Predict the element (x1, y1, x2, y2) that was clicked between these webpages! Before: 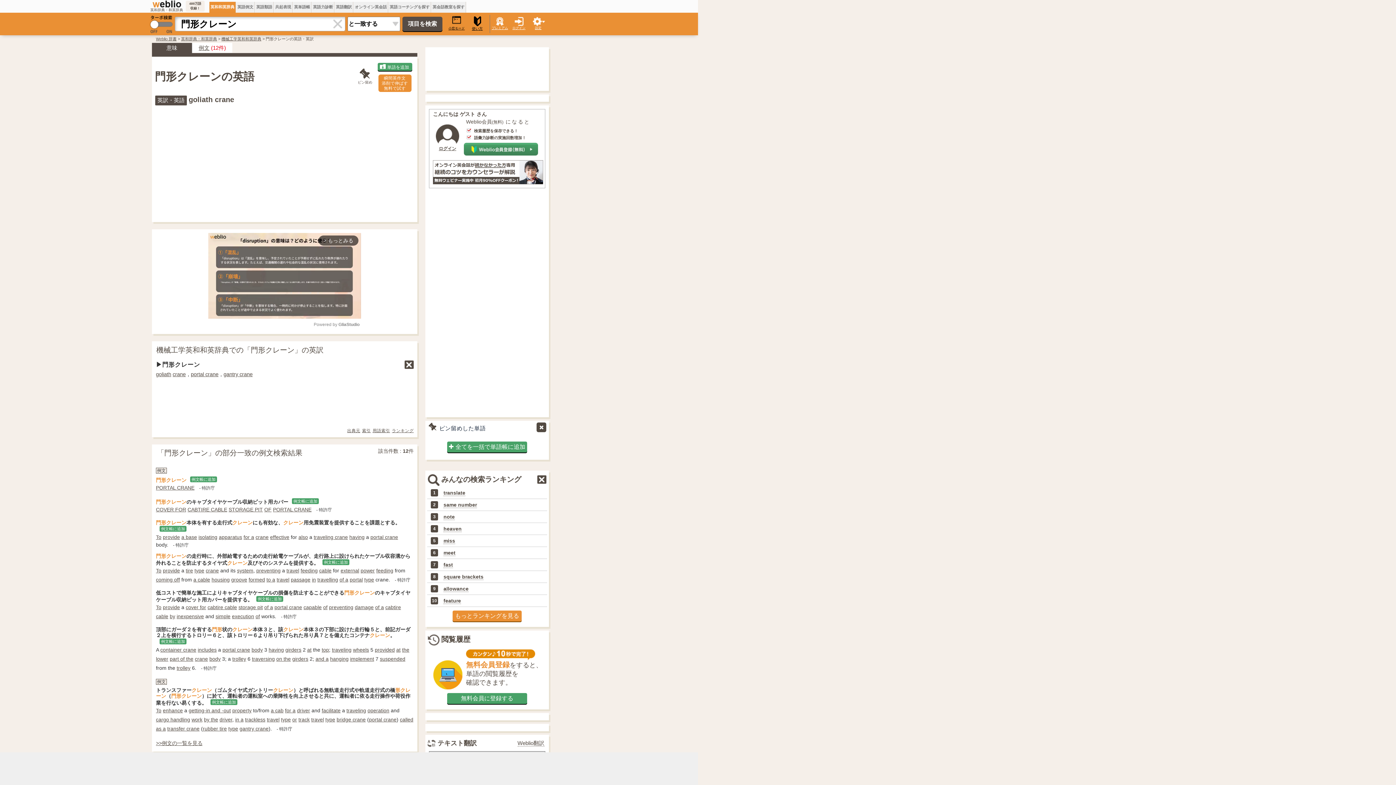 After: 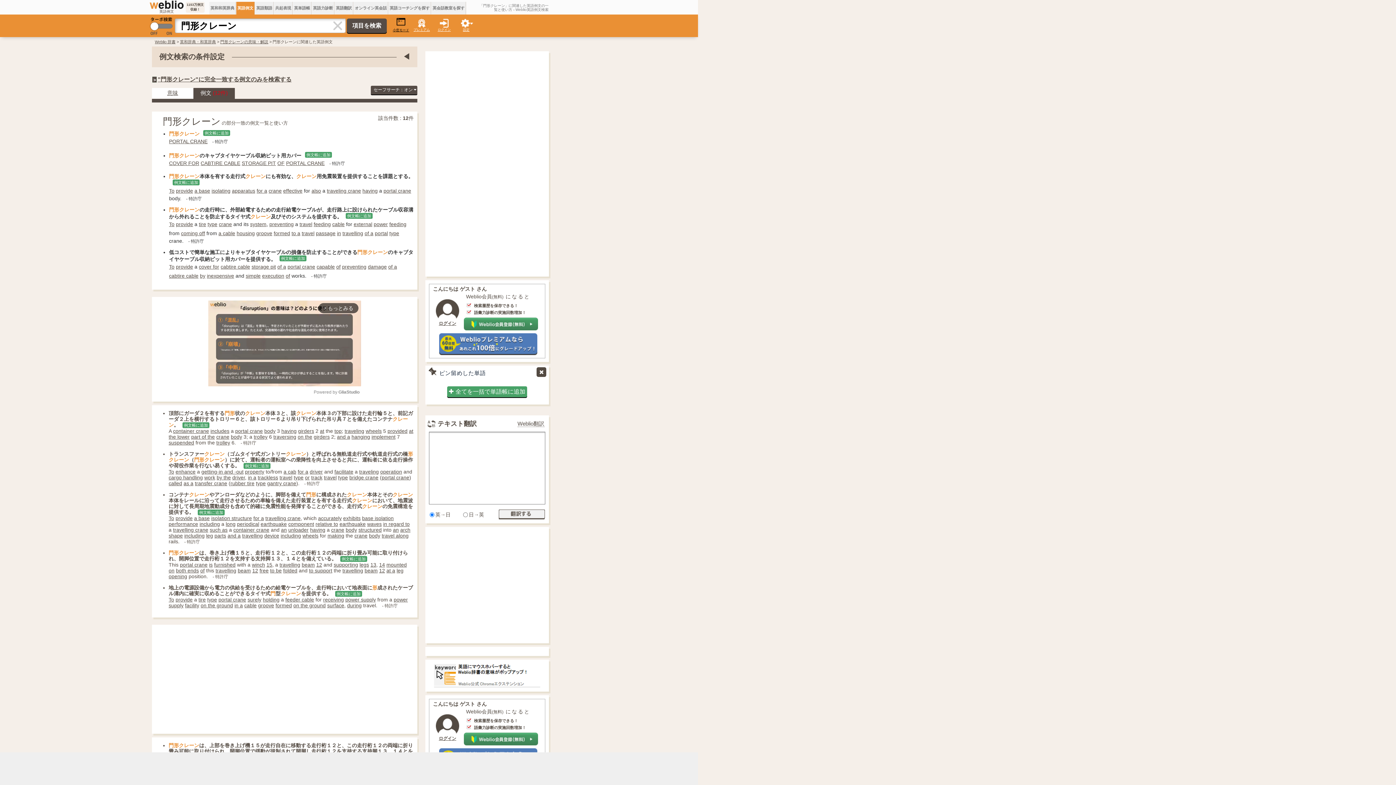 Action: label: >>例文の一覧を見る bbox: (156, 740, 202, 746)